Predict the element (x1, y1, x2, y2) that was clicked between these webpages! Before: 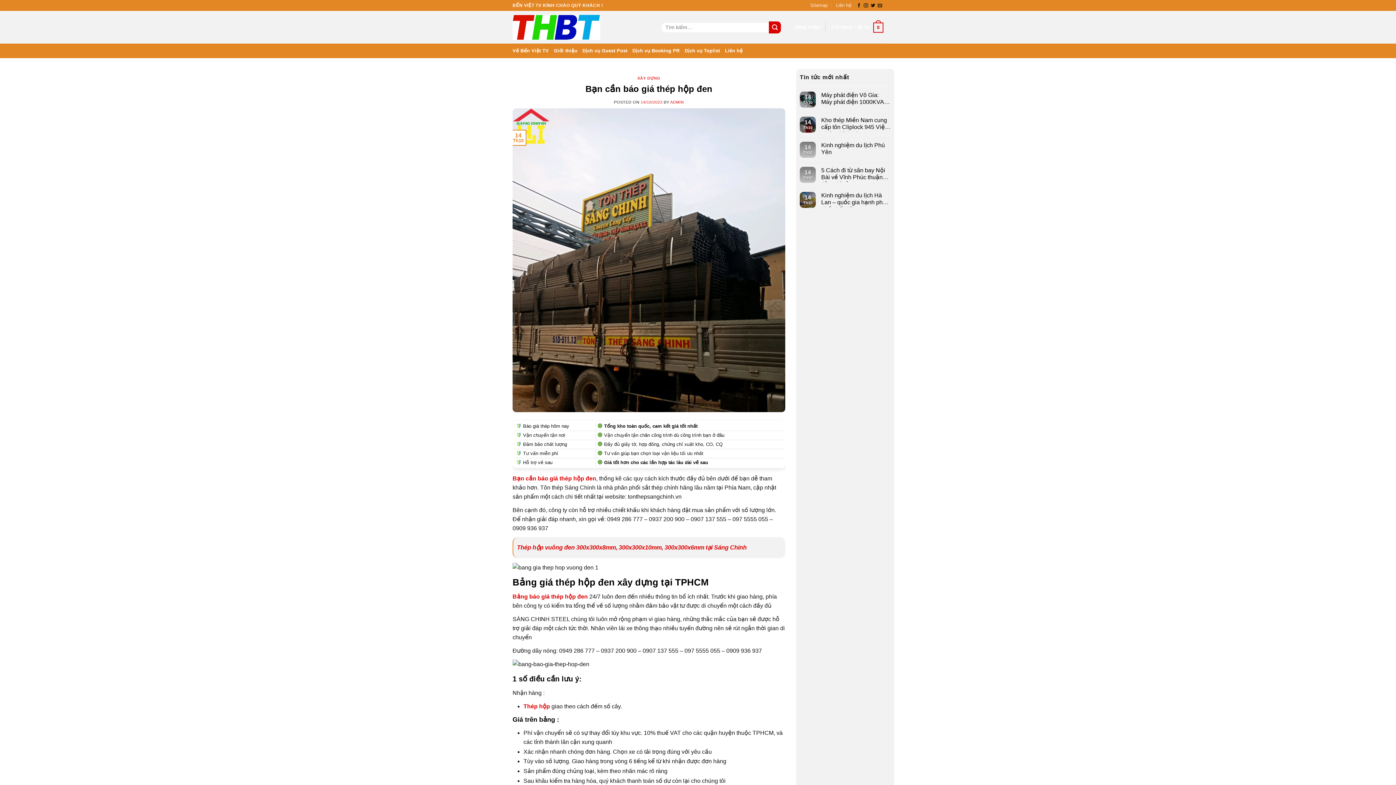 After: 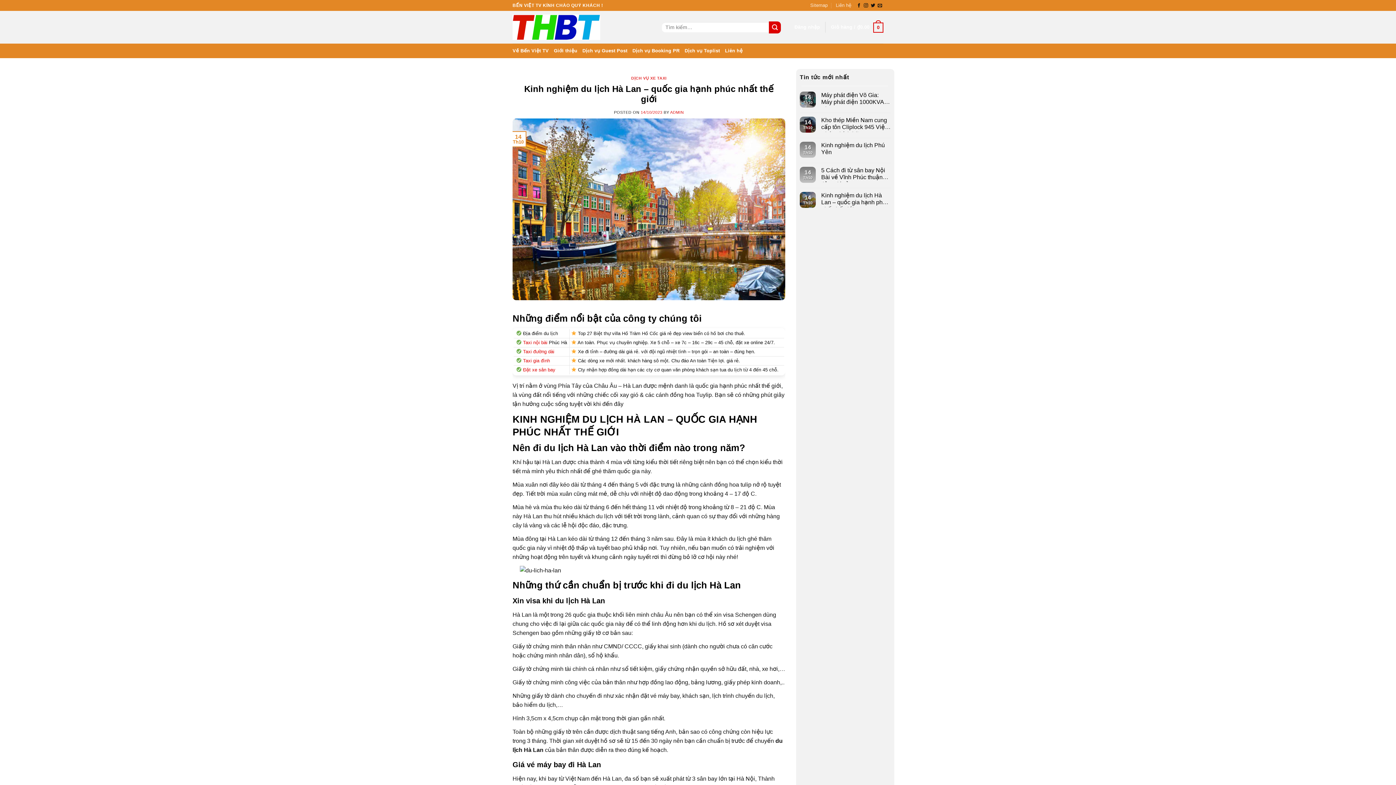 Action: label: Kinh nghiệm du lịch Hà Lan – quốc gia hạnh phúc nhất thế giới bbox: (821, 191, 890, 207)